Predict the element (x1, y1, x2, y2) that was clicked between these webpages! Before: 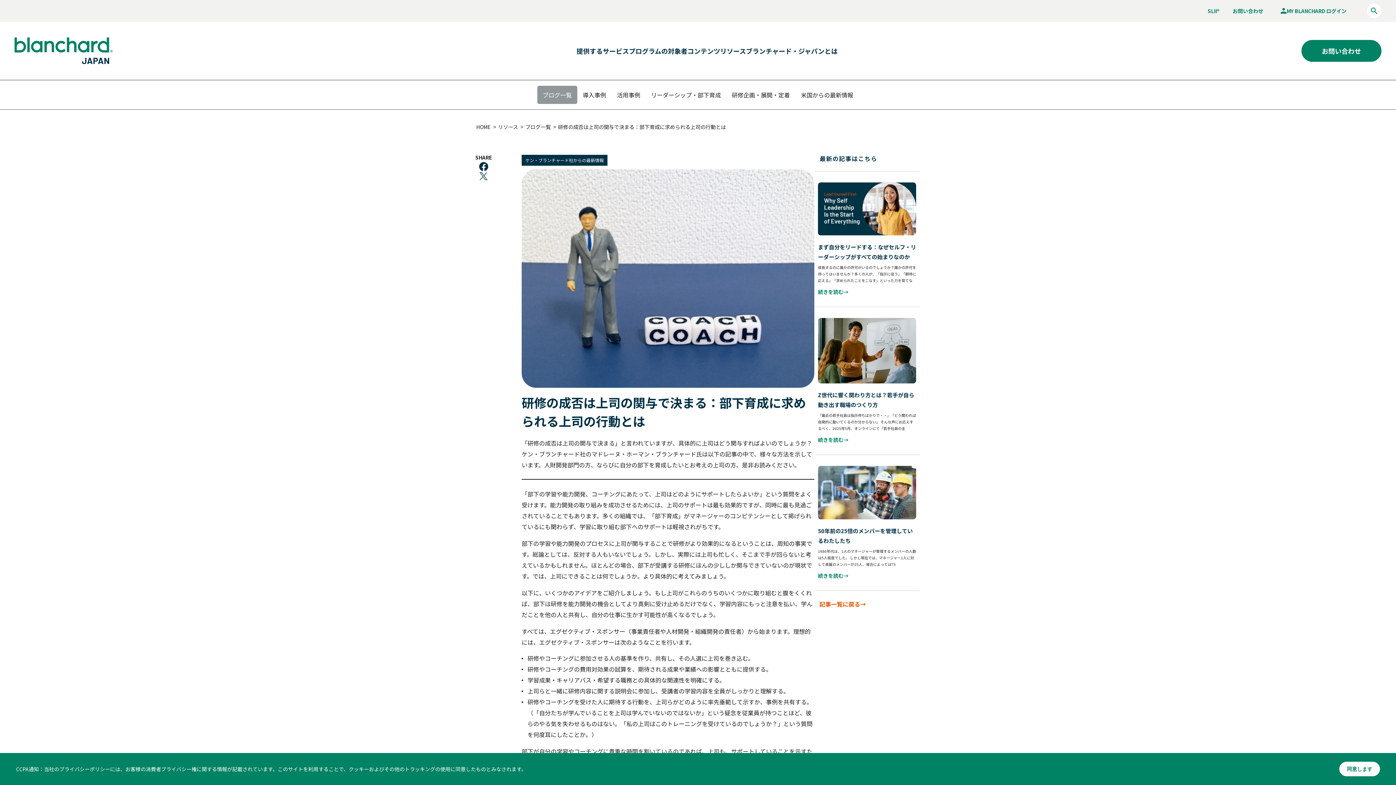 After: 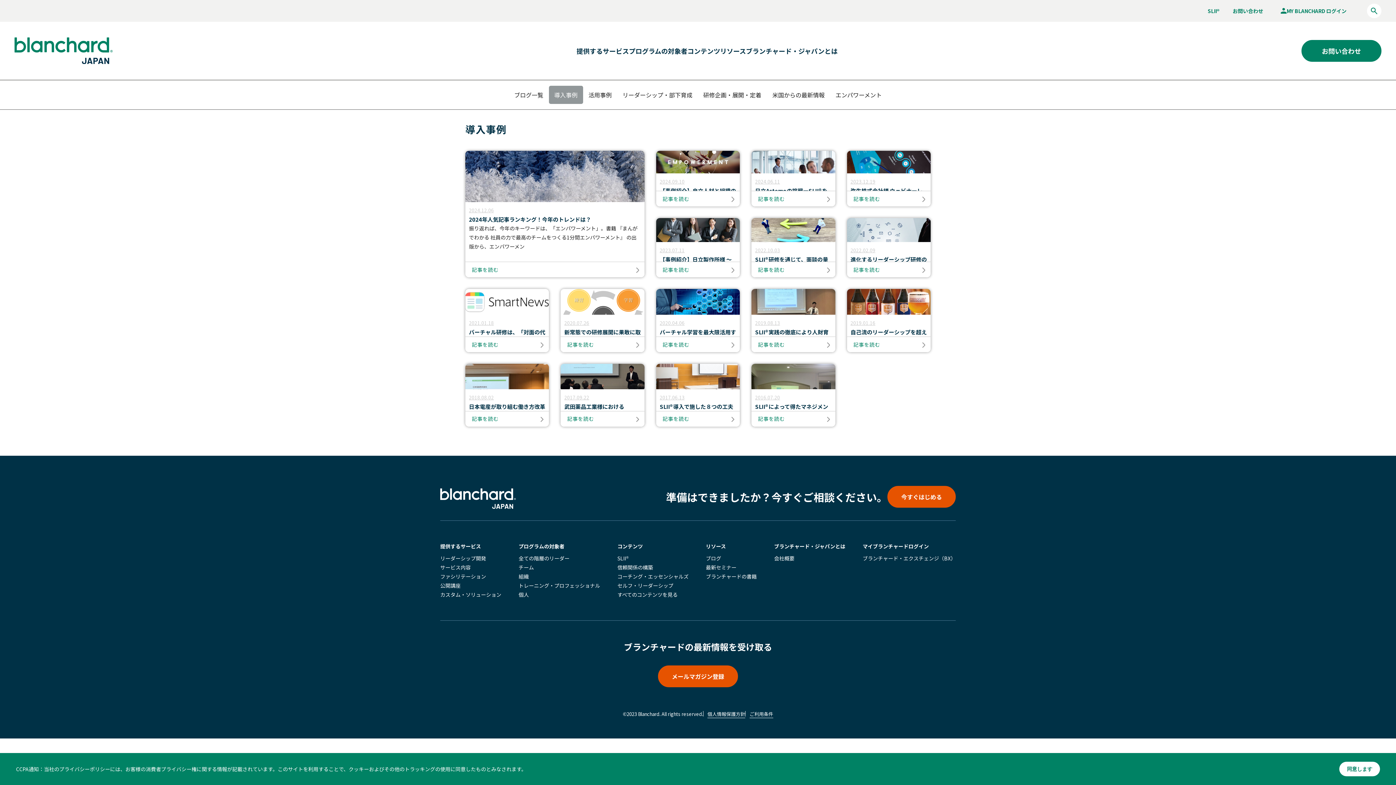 Action: bbox: (577, 85, 611, 104) label: 導入事例